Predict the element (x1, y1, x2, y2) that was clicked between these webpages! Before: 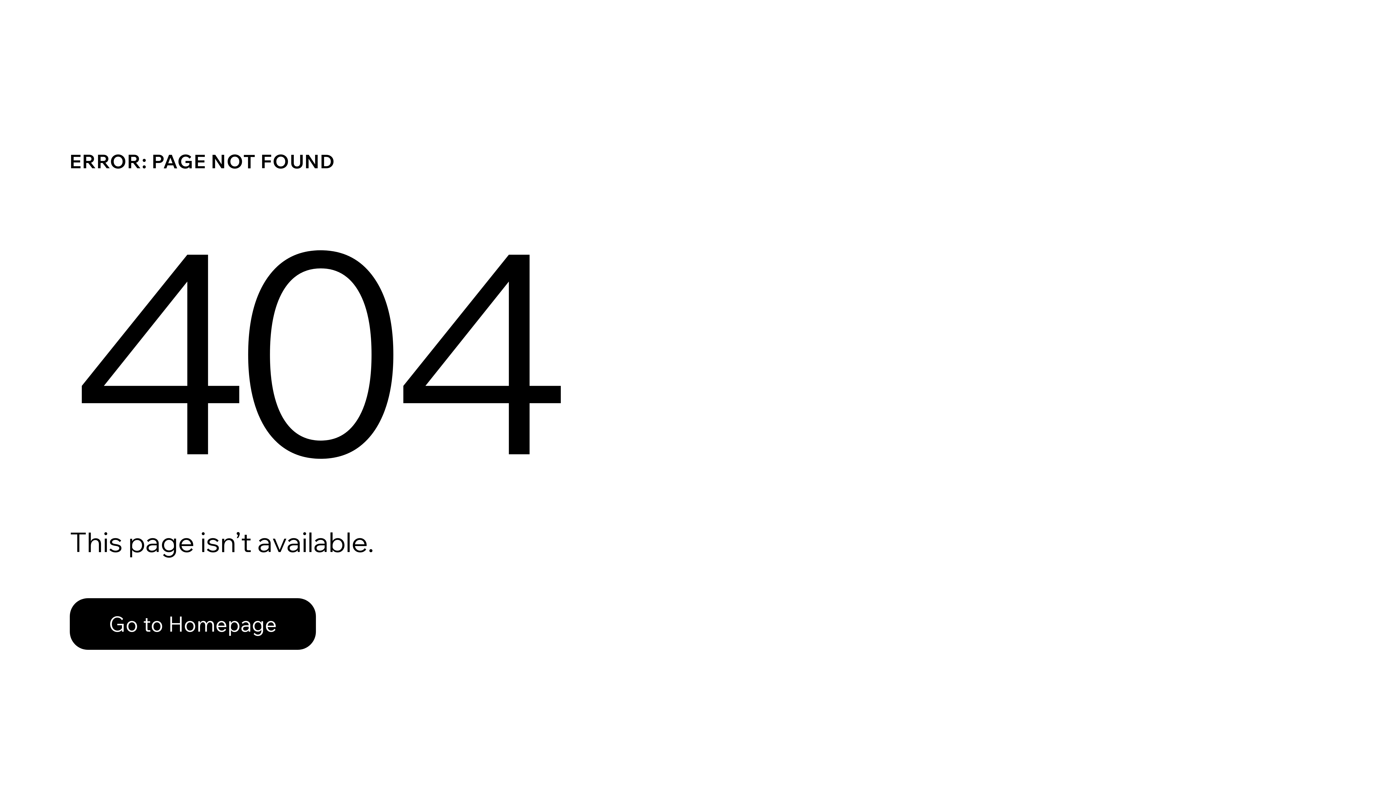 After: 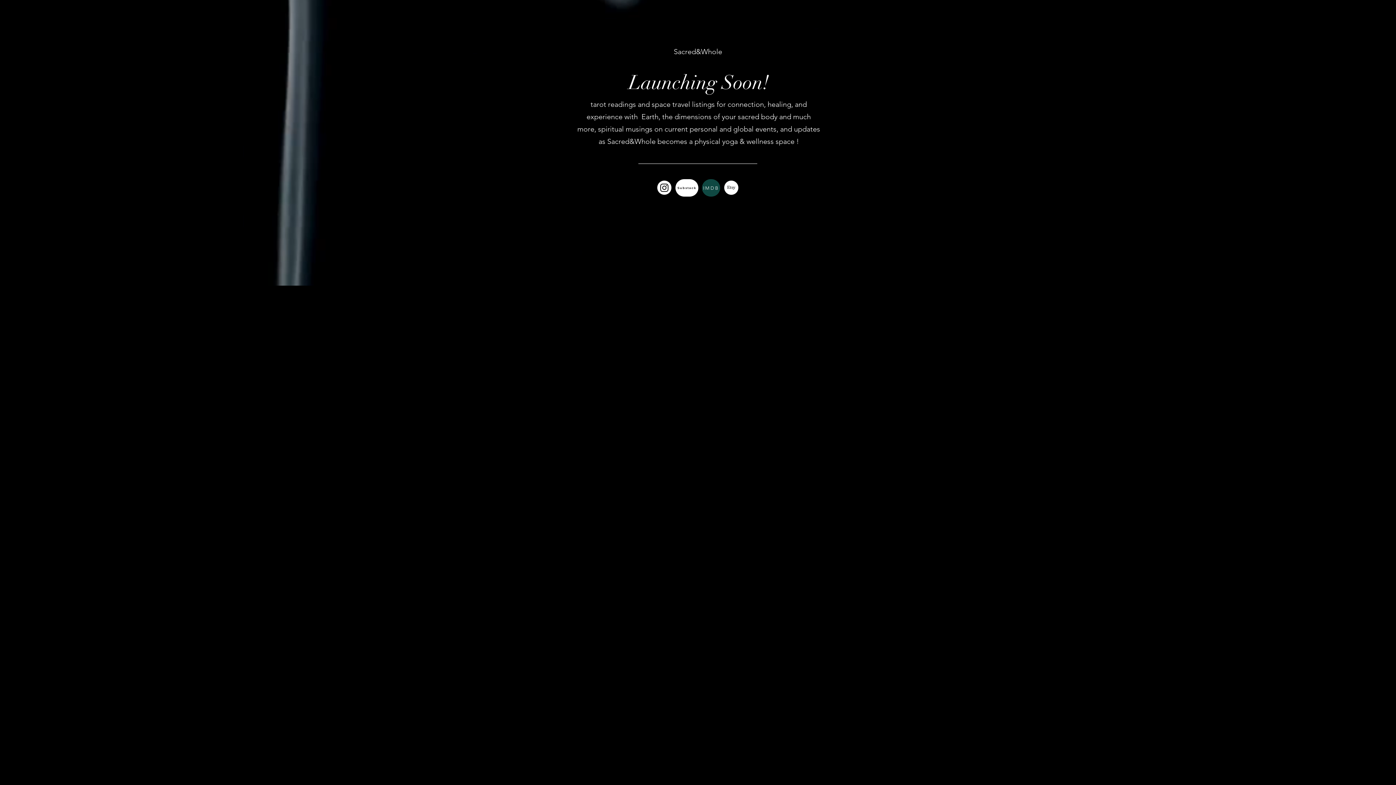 Action: bbox: (69, 582, 768, 659) label: Go to Homepage